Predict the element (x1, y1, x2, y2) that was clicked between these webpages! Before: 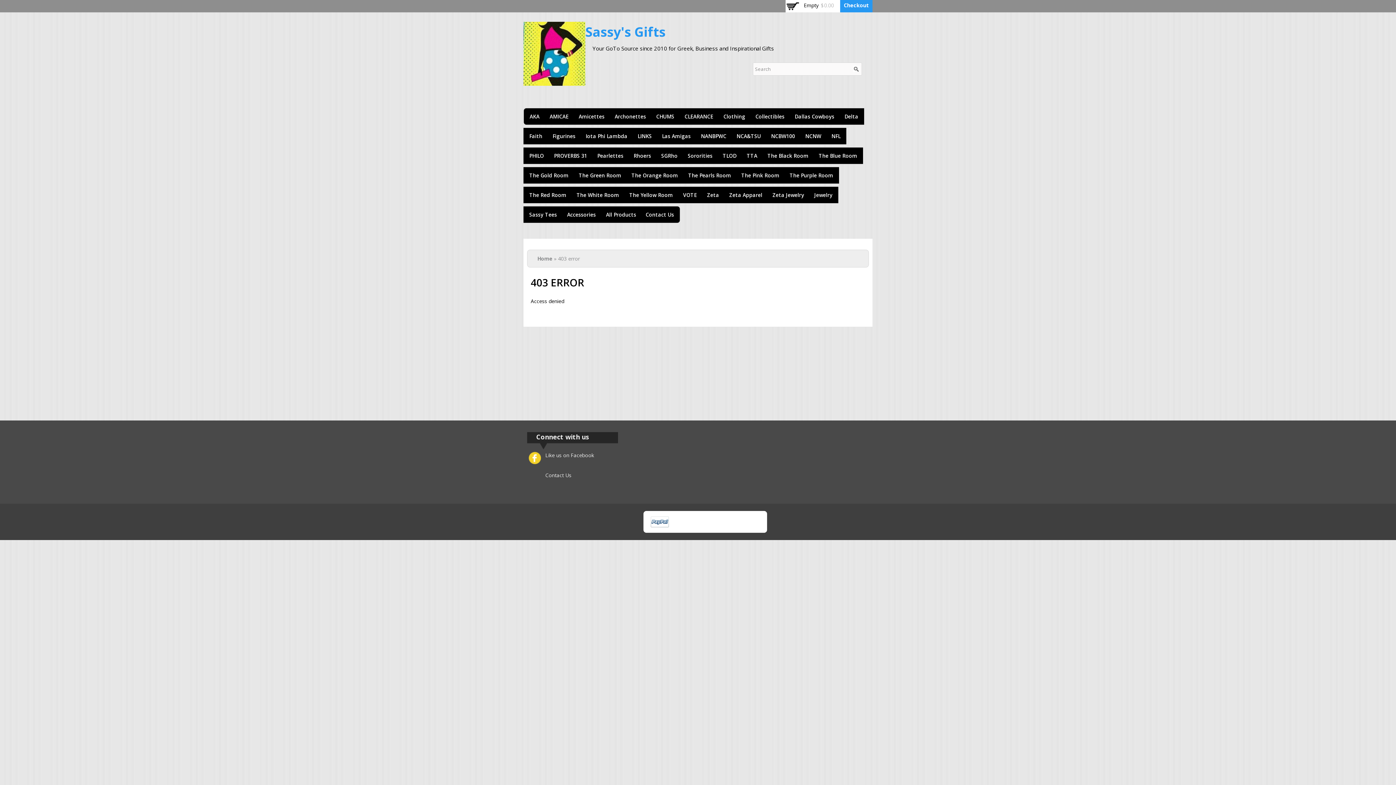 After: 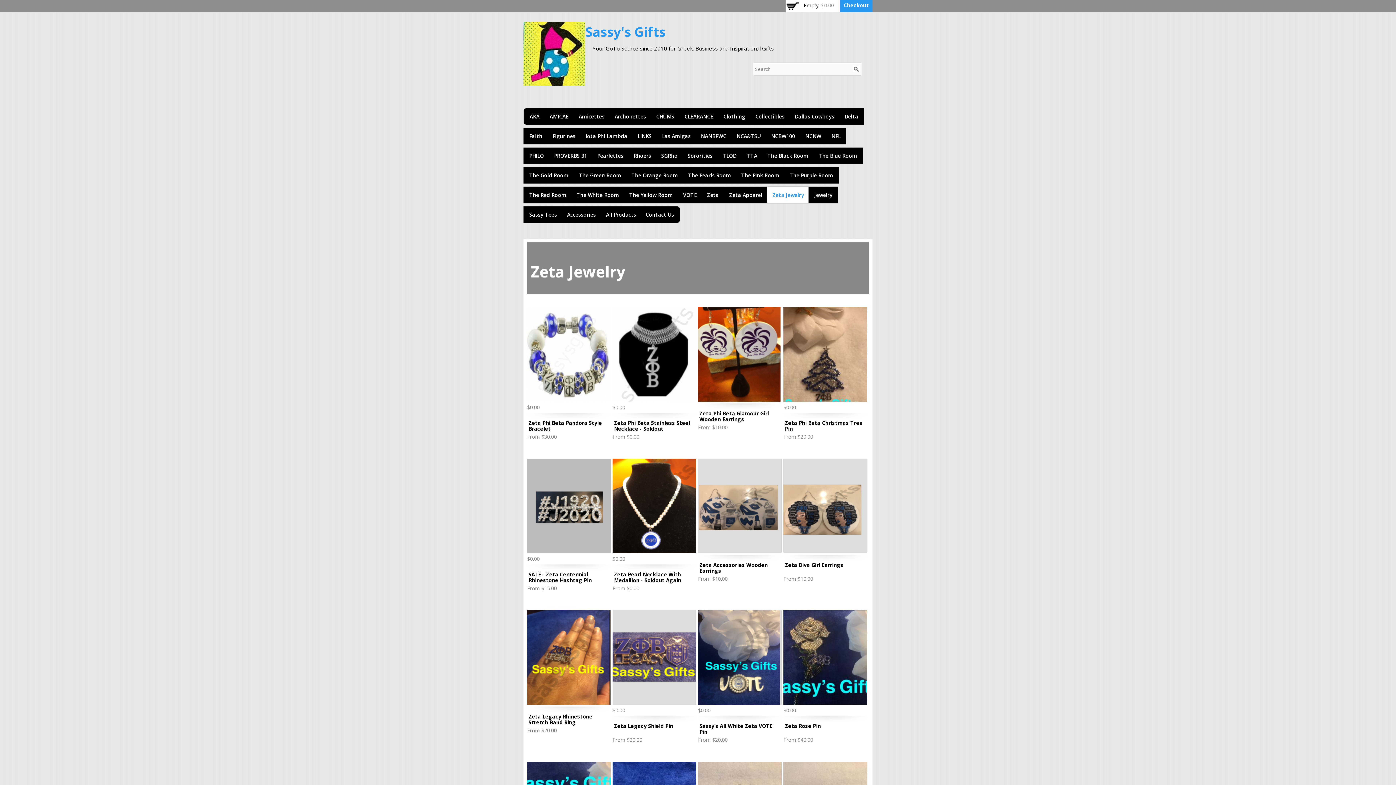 Action: bbox: (766, 186, 810, 203) label: Zeta Jewelry